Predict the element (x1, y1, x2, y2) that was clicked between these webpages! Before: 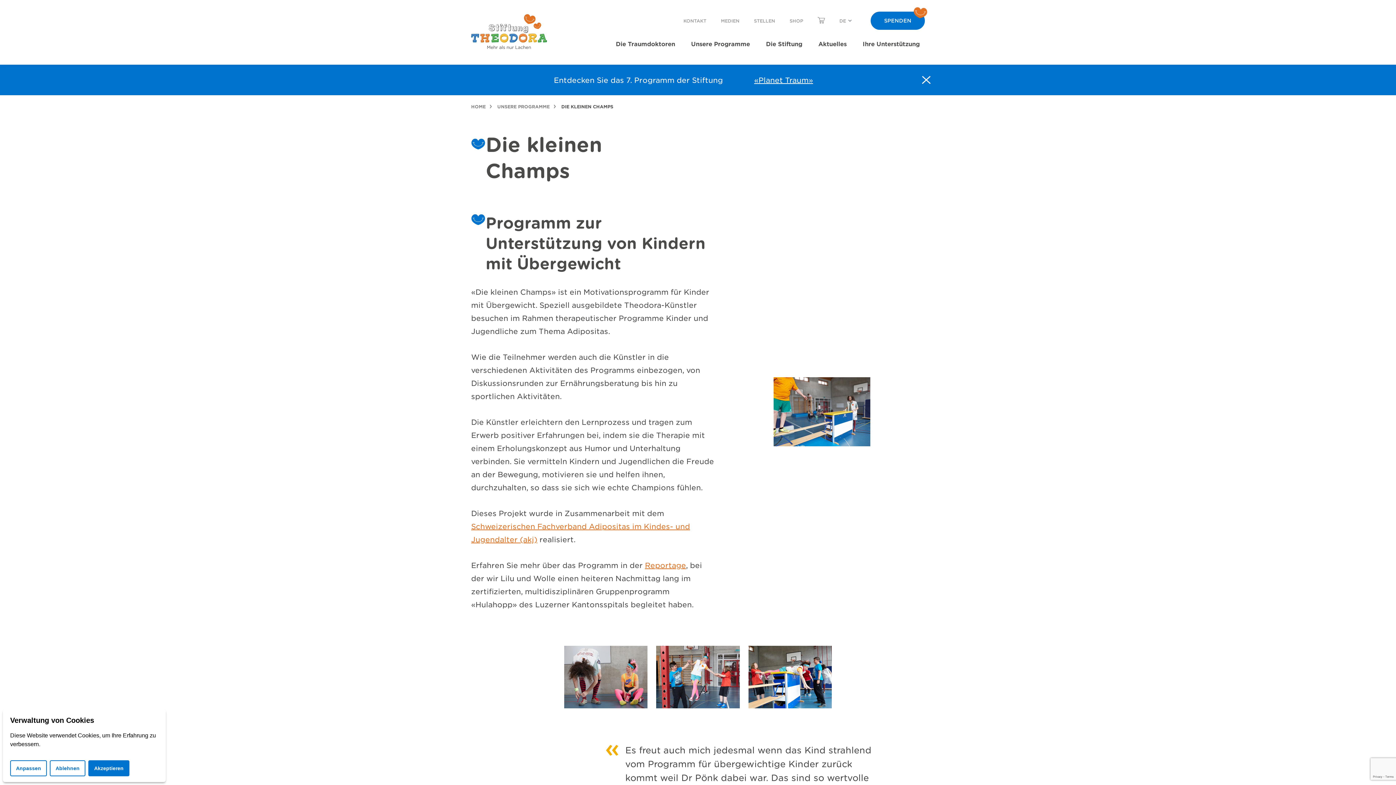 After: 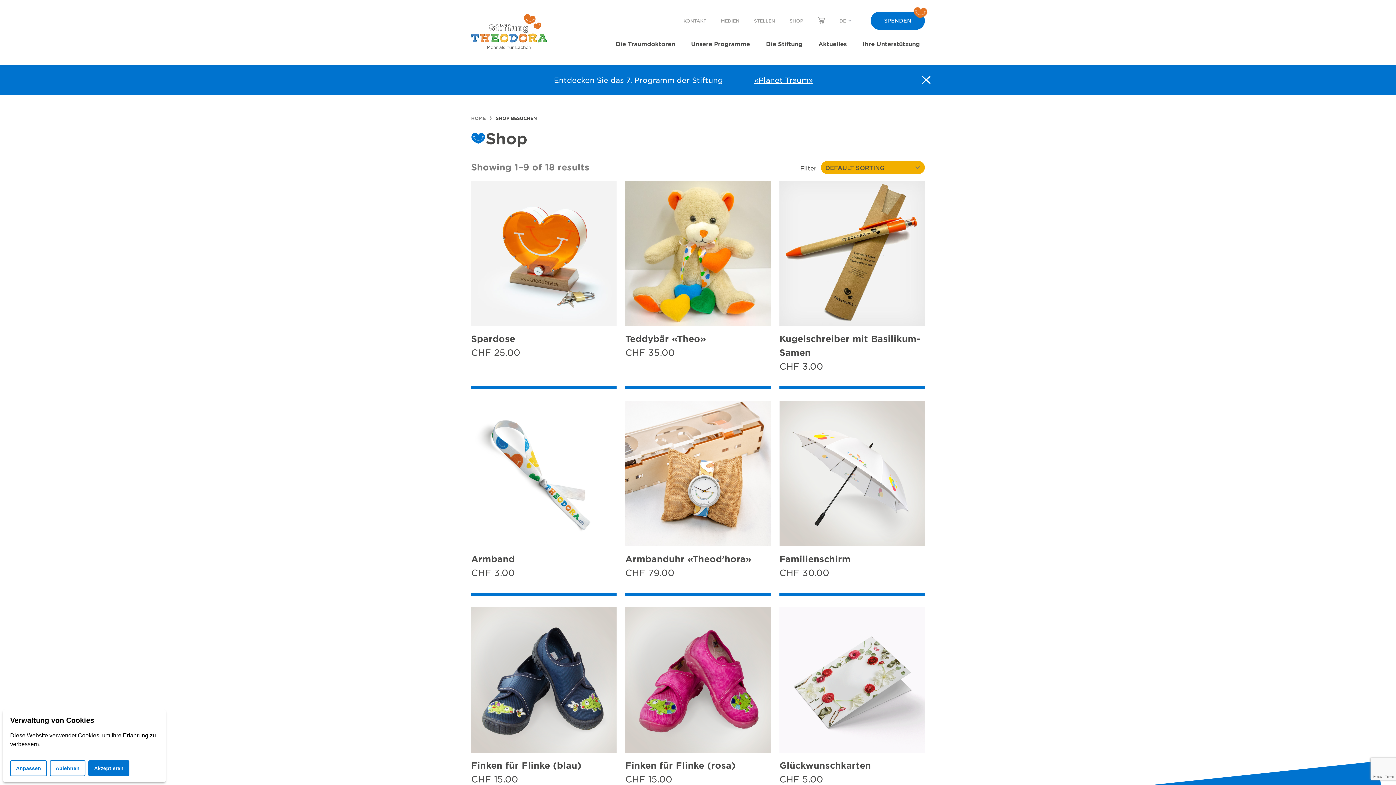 Action: bbox: (789, 17, 803, 23) label: SHOP